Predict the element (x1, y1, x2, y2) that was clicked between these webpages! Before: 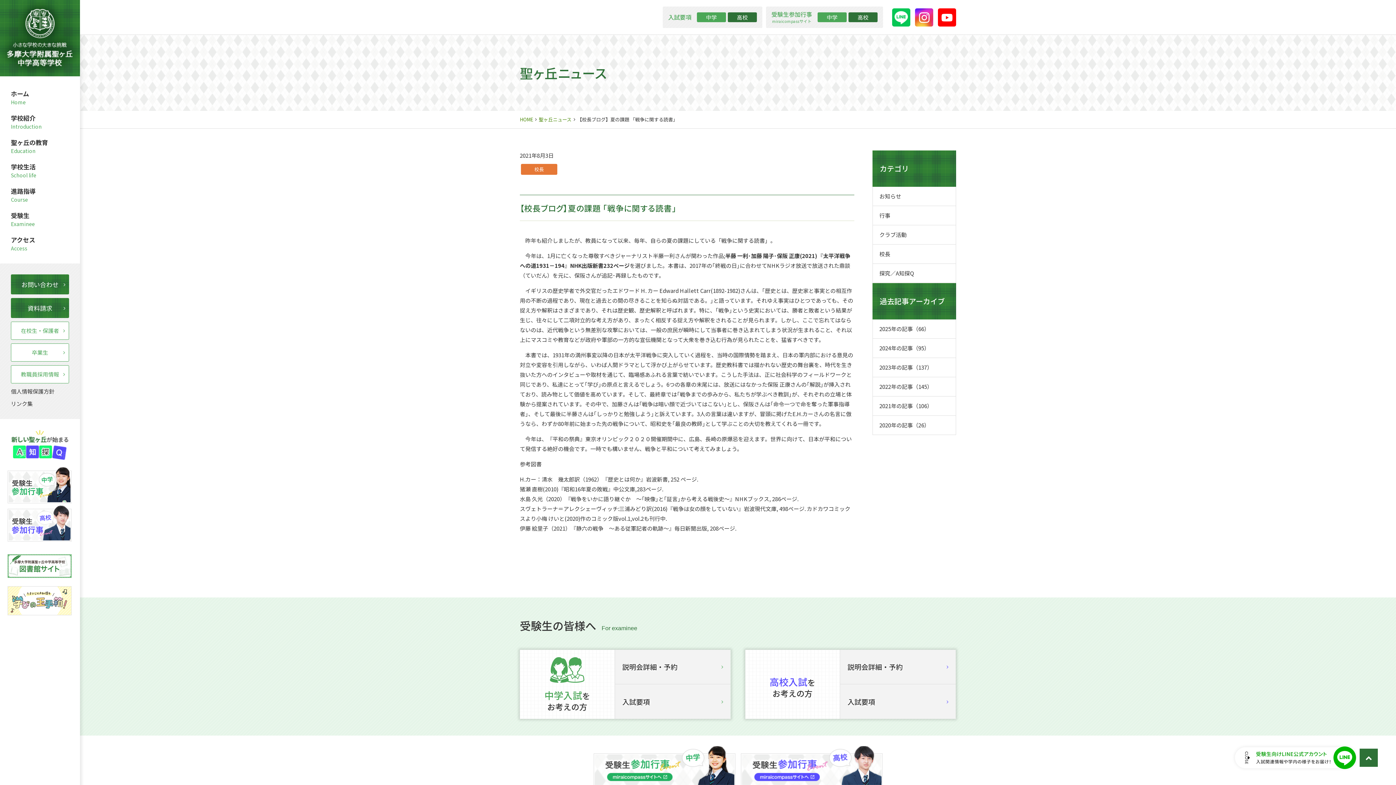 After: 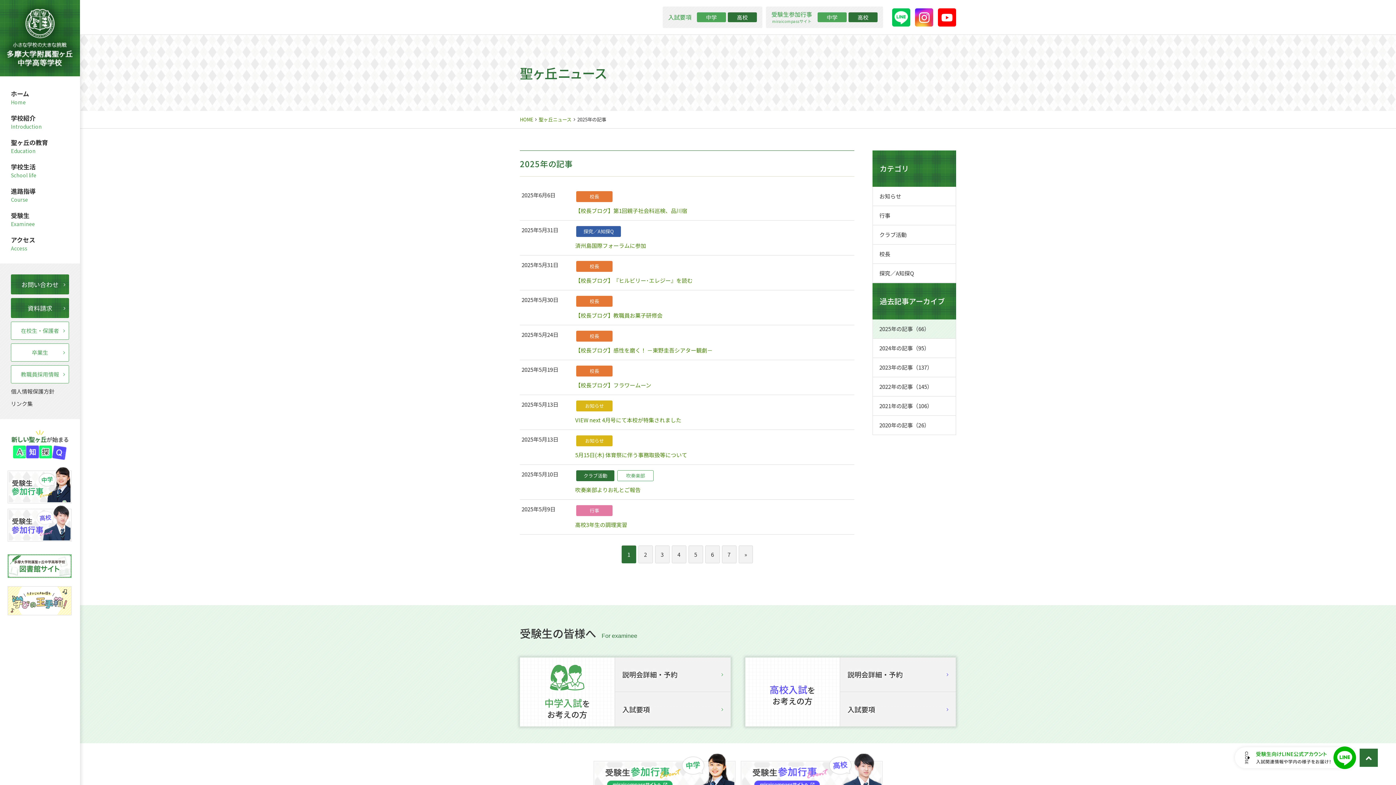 Action: label: 2025年の記事（66） bbox: (873, 319, 956, 338)